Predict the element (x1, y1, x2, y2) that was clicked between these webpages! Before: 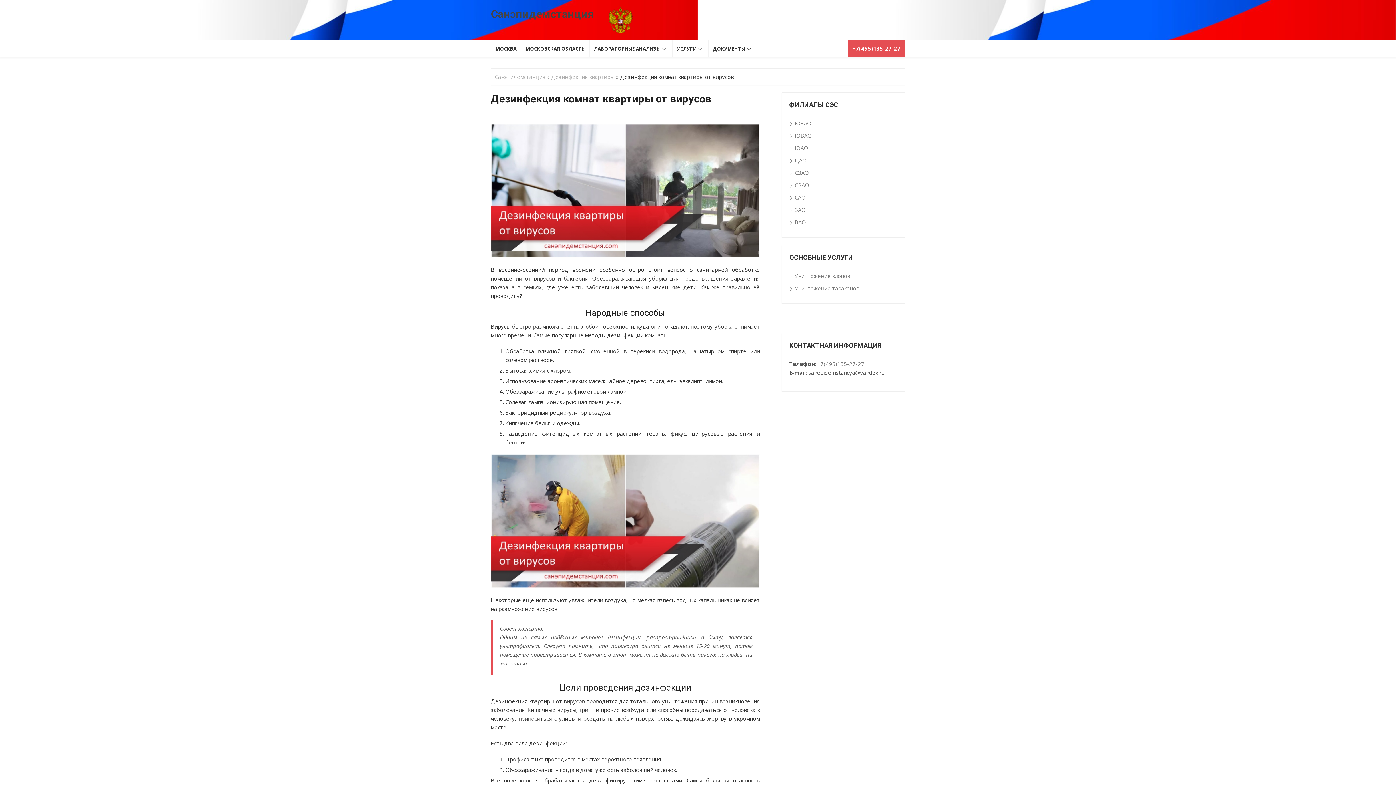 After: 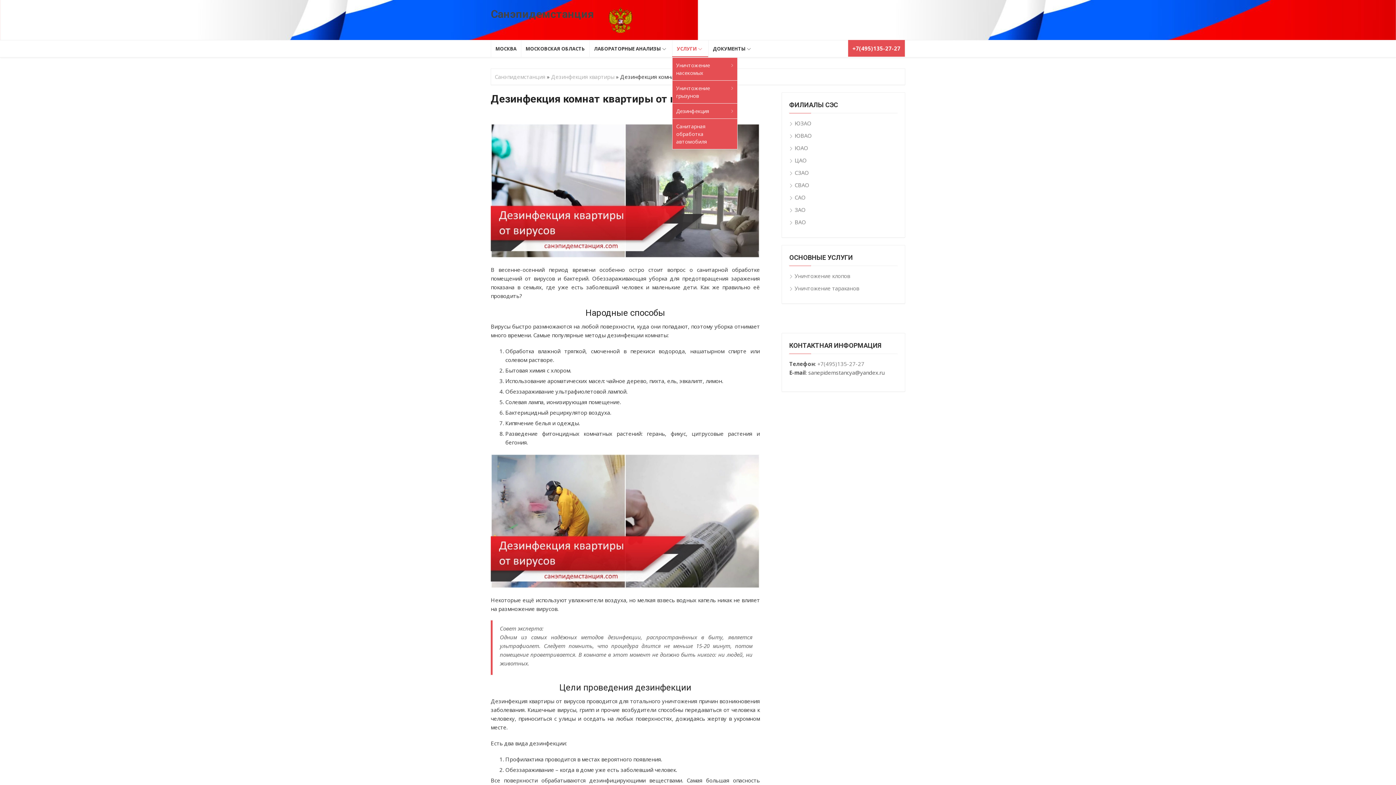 Action: bbox: (672, 40, 708, 57) label: УСЛУГИ